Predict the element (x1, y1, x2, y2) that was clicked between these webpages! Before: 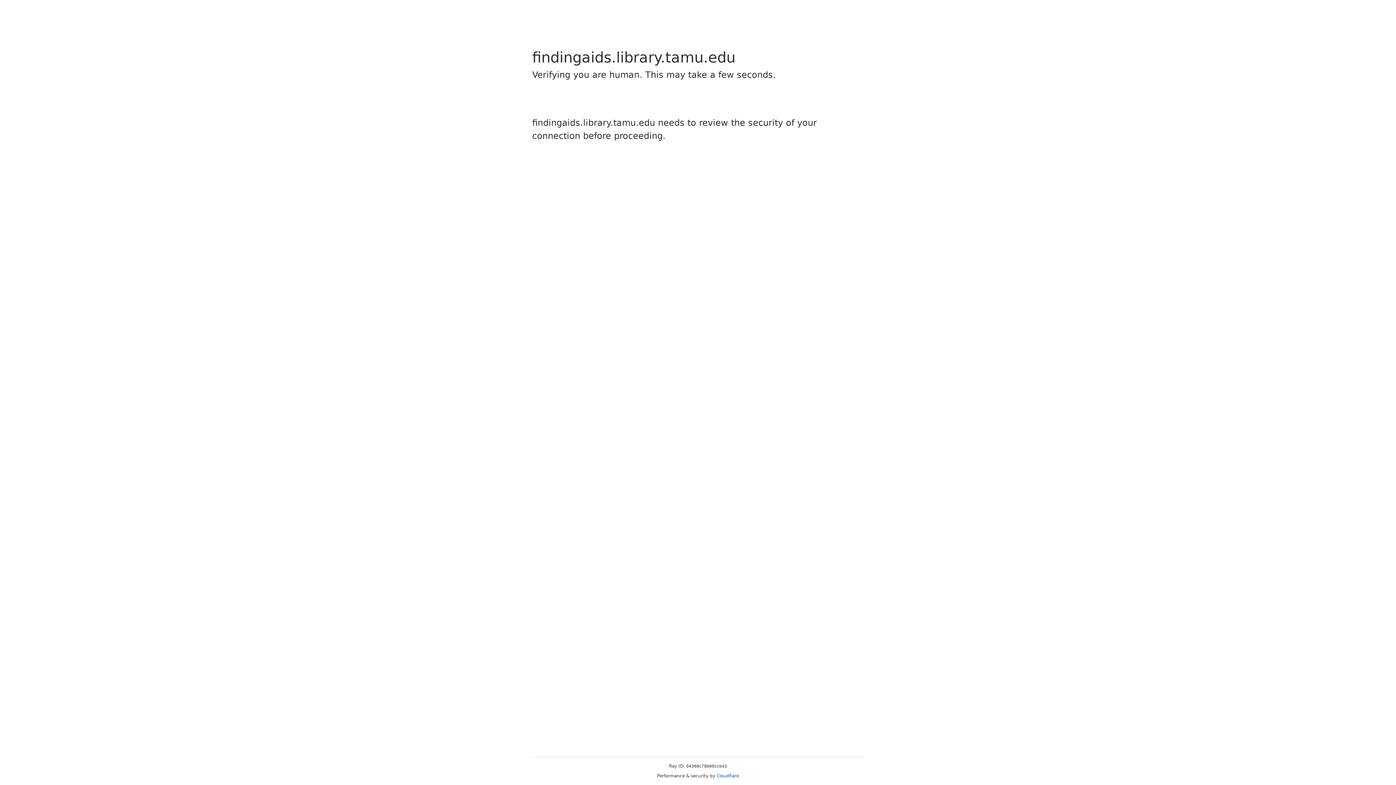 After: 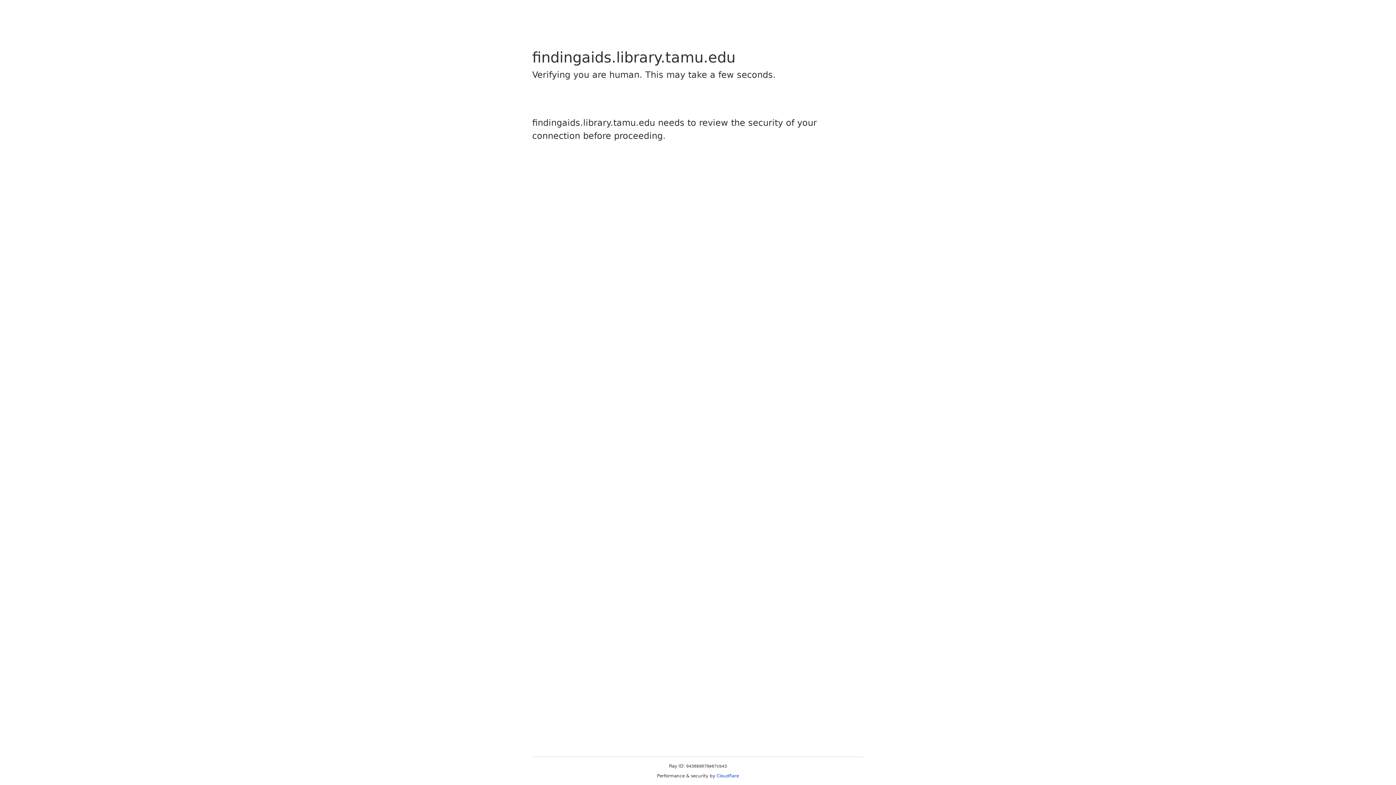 Action: bbox: (716, 773, 739, 778) label: Cloudflare